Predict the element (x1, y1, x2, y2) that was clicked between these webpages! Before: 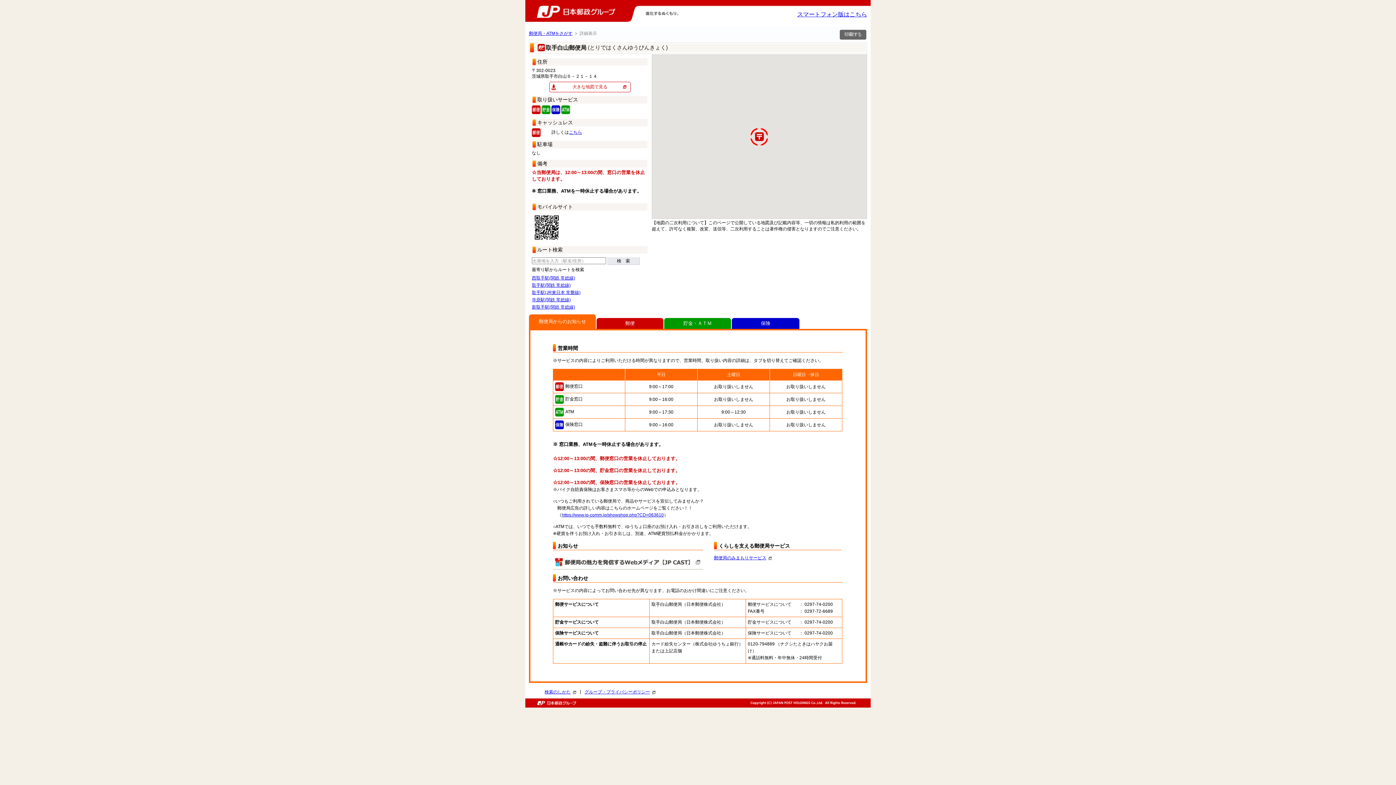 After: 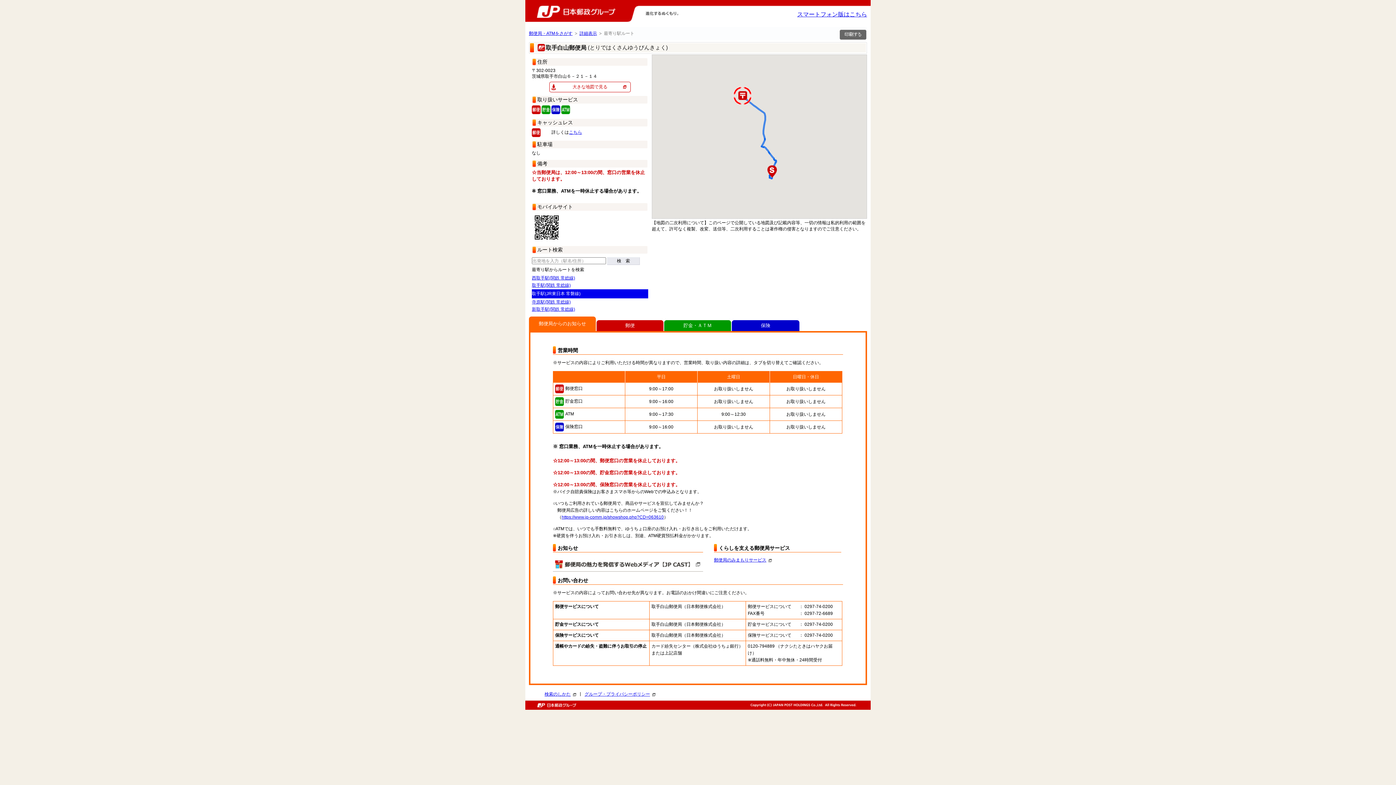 Action: label: 取手駅(JR東日本 常磐線) bbox: (532, 289, 648, 296)